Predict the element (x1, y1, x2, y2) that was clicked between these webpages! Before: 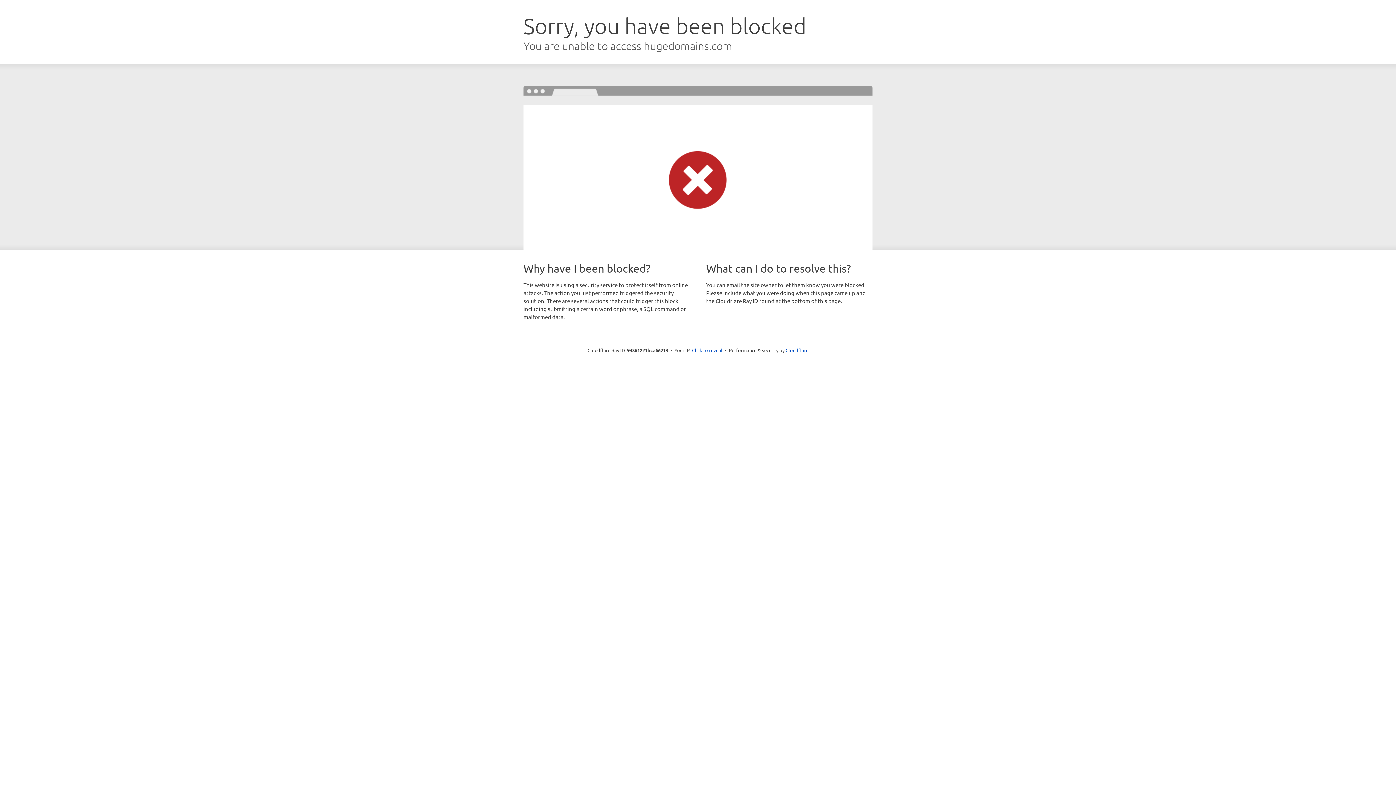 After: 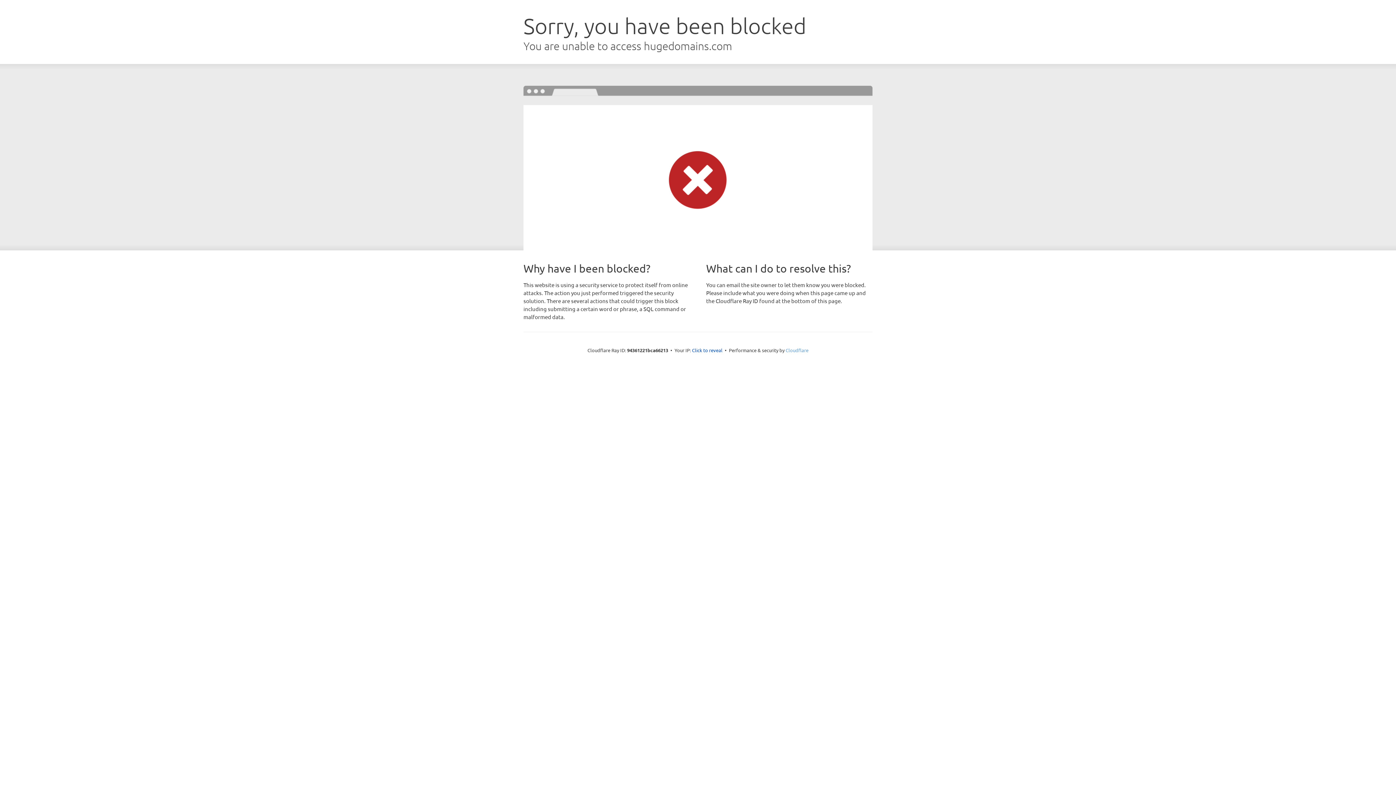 Action: label: Cloudflare bbox: (785, 347, 808, 353)